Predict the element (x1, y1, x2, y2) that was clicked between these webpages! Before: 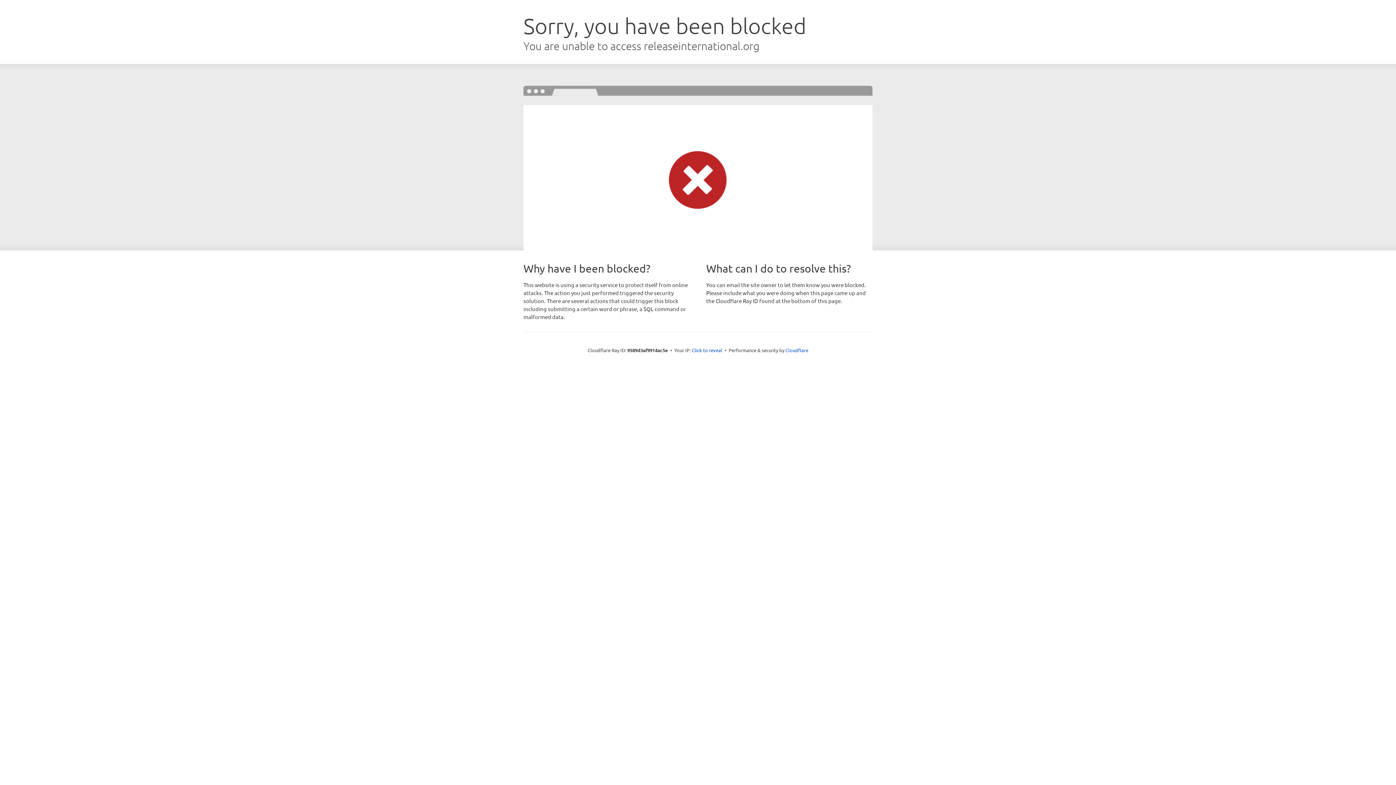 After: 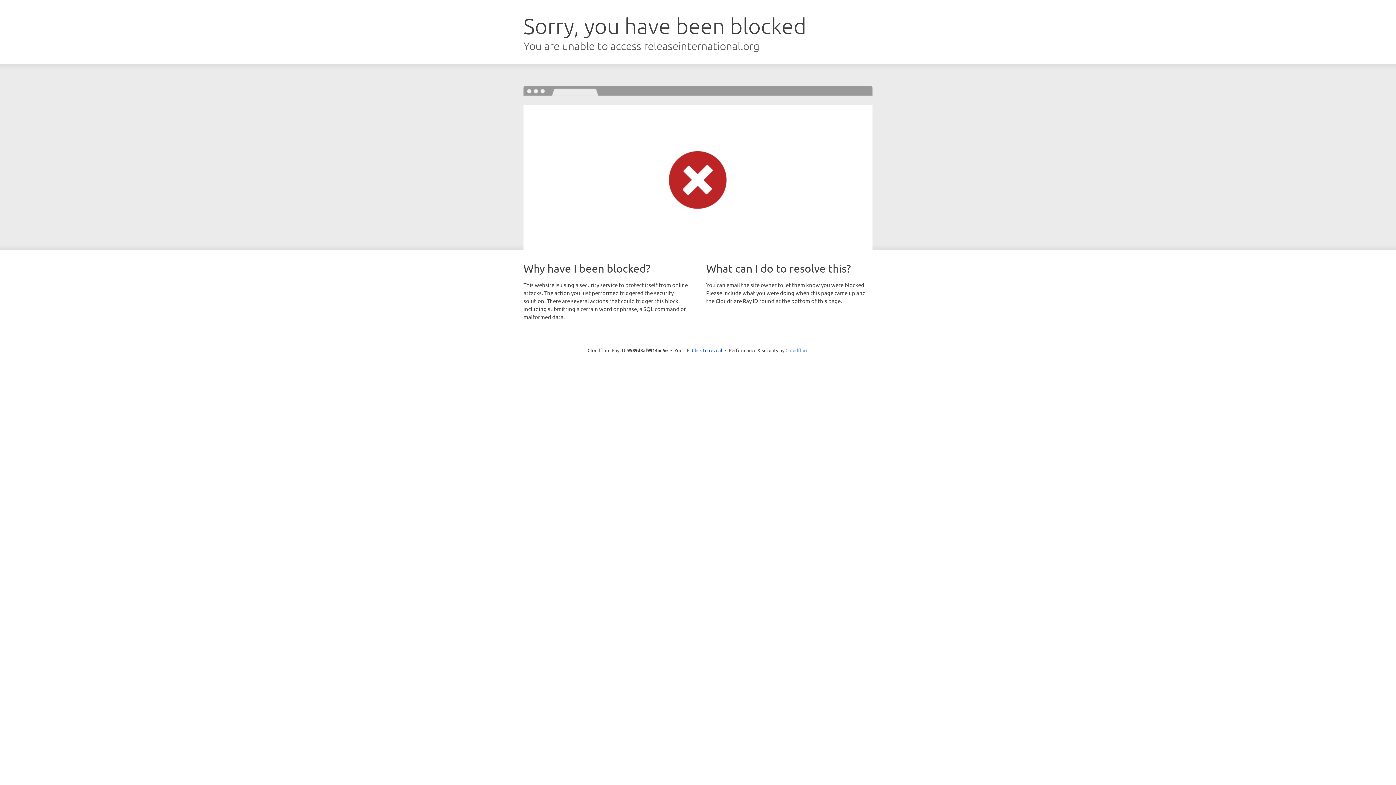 Action: bbox: (785, 347, 808, 353) label: Cloudflare